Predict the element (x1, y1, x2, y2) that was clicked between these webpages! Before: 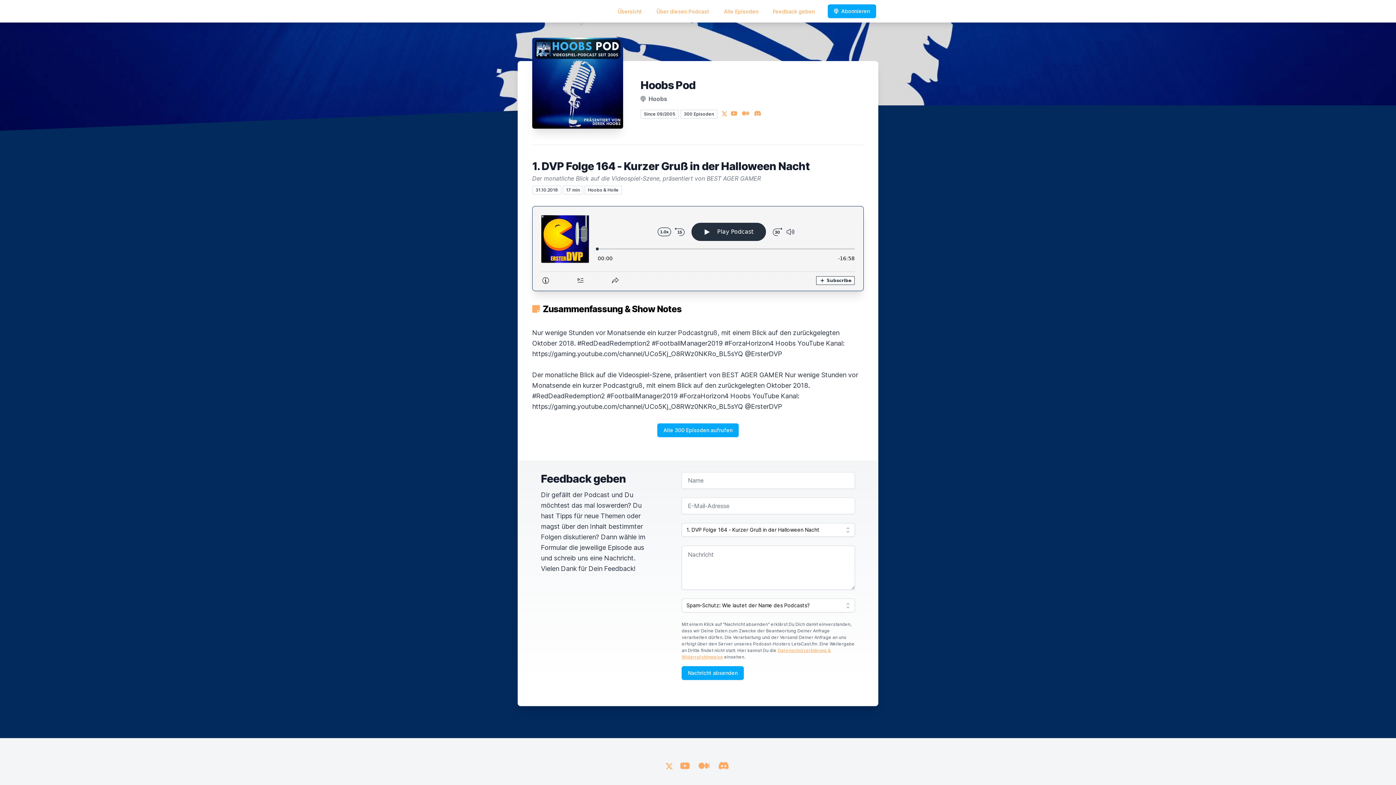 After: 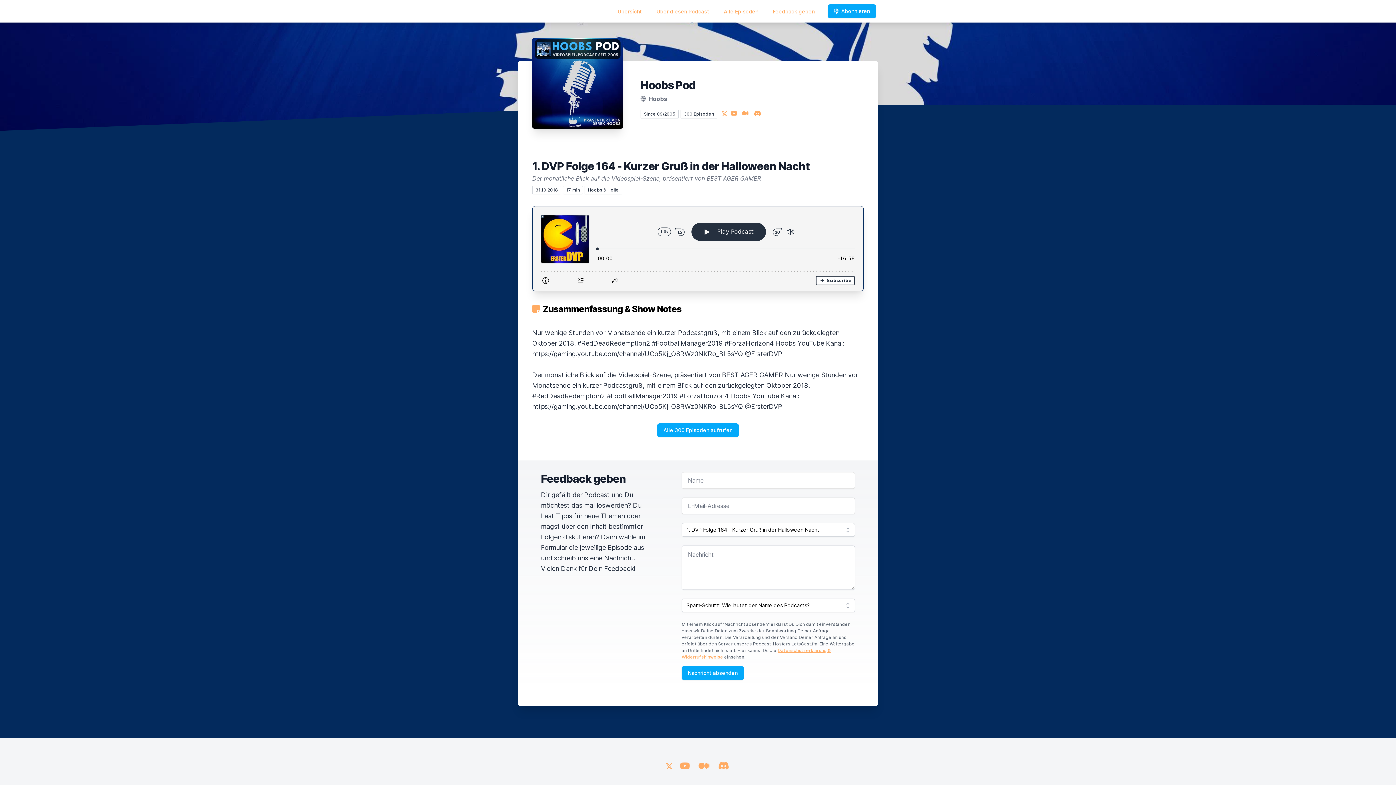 Action: bbox: (665, 761, 672, 771) label: X